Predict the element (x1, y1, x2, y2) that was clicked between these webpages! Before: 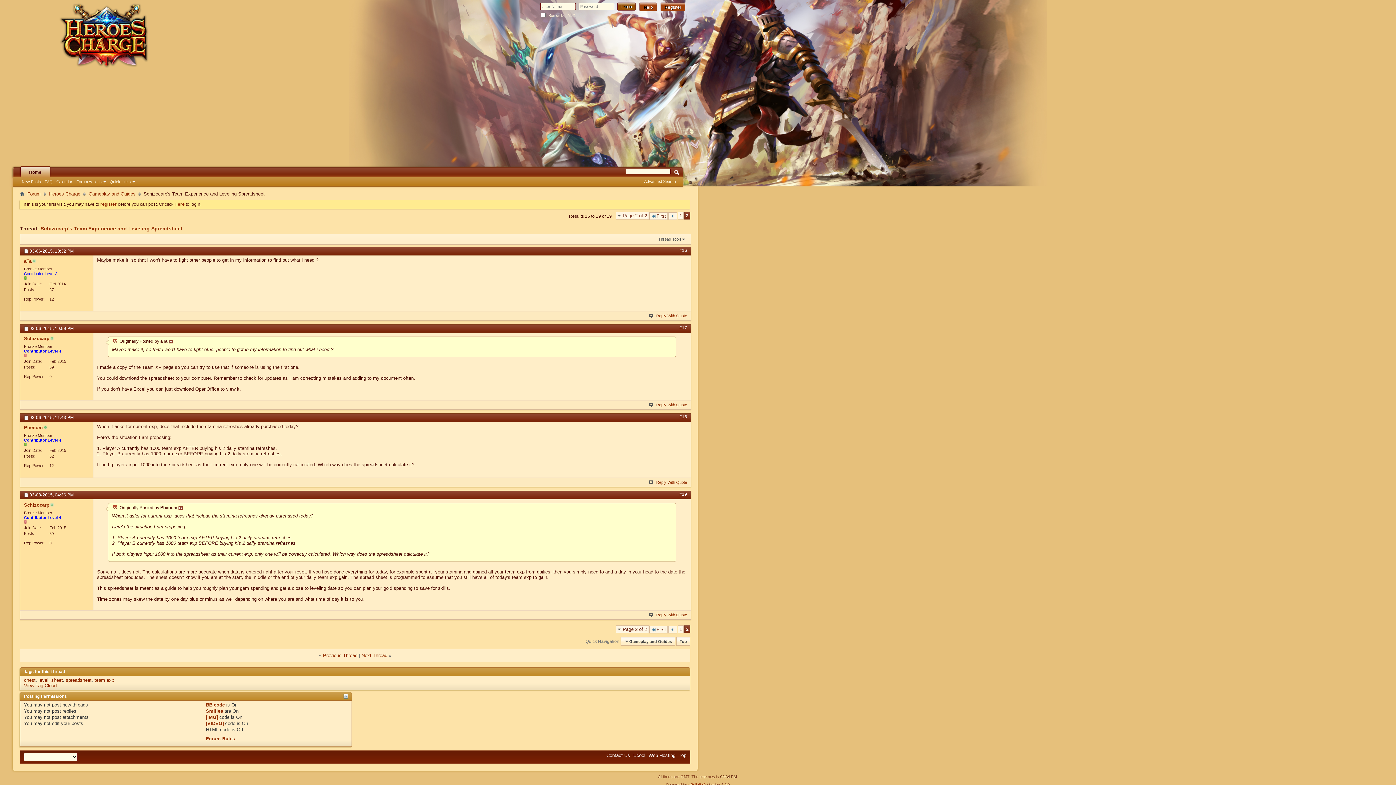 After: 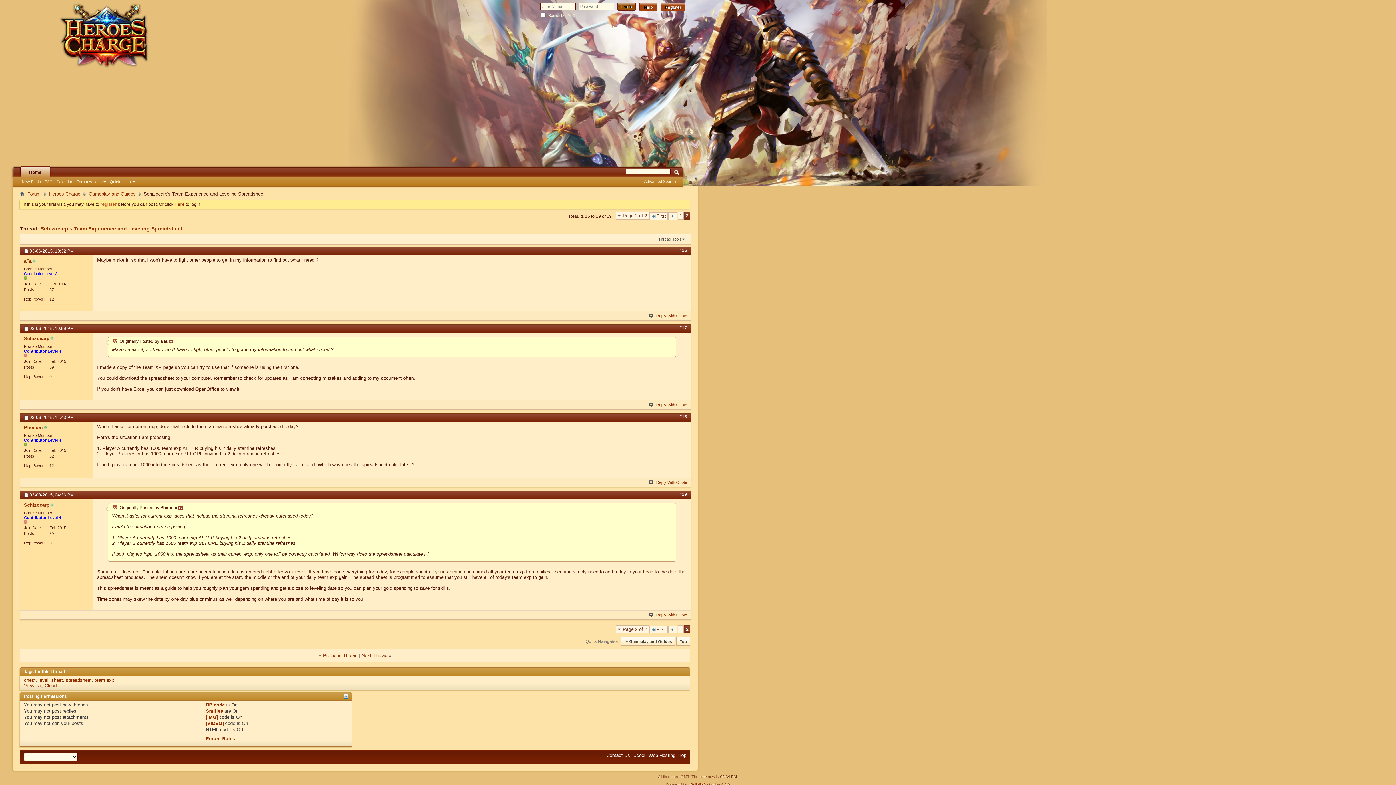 Action: label: register bbox: (100, 201, 116, 206)